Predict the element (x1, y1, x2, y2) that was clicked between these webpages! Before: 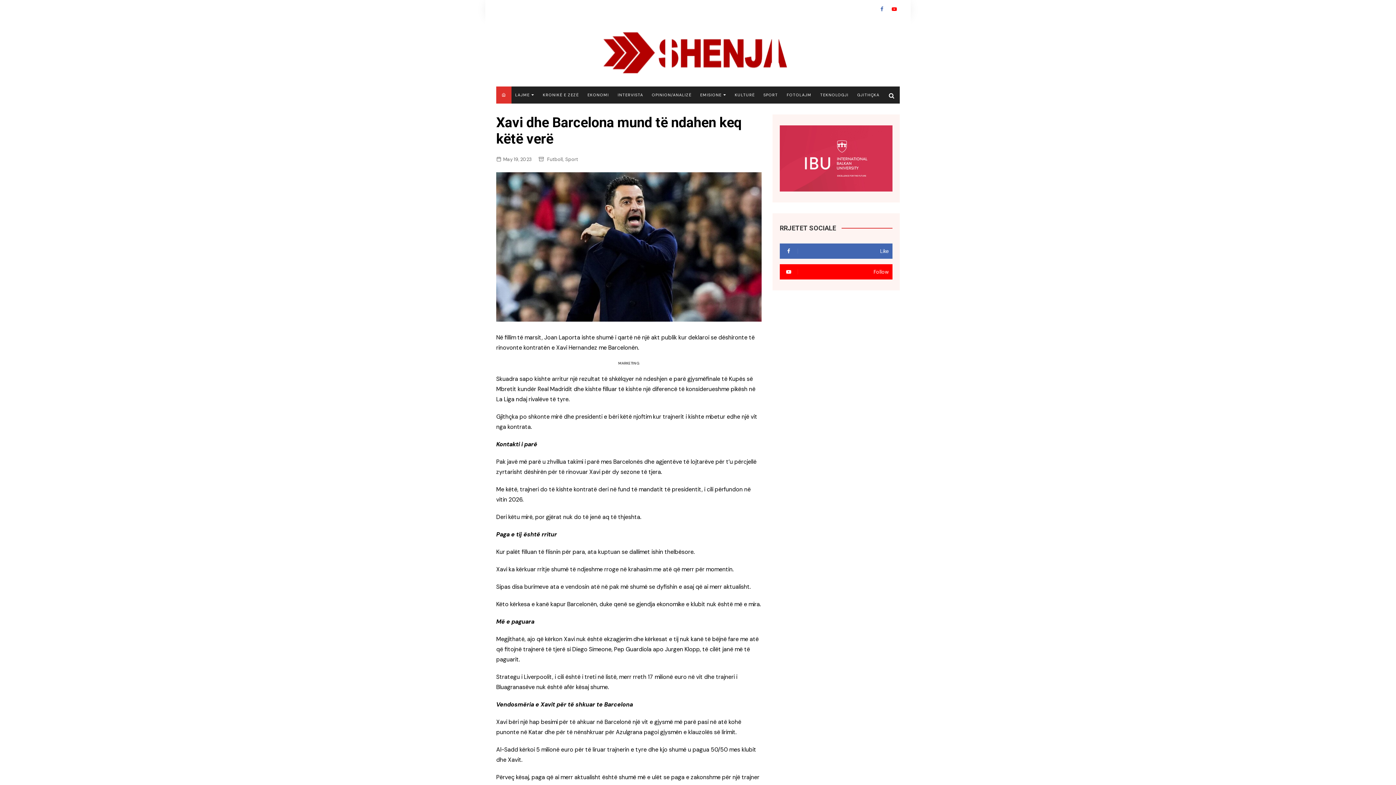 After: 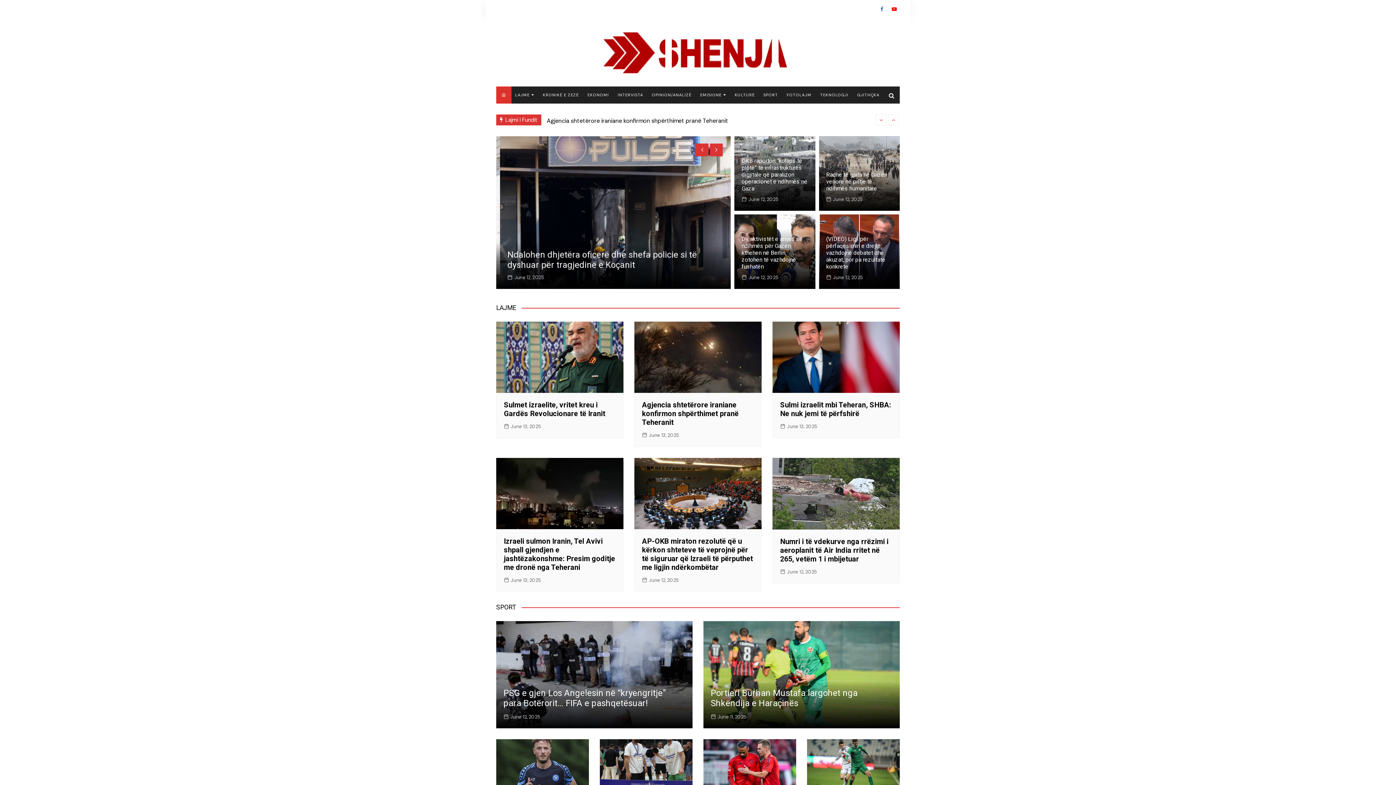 Action: bbox: (603, 29, 792, 75)